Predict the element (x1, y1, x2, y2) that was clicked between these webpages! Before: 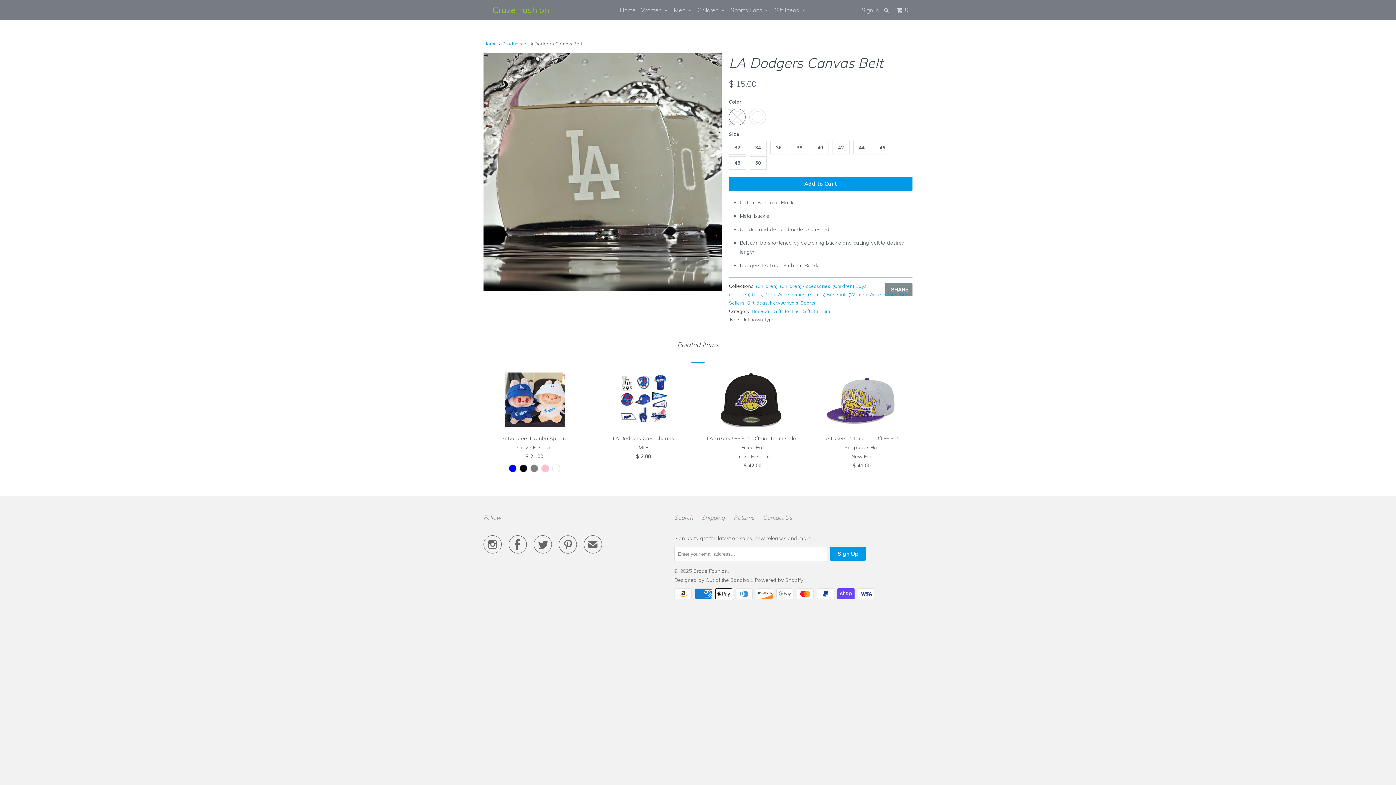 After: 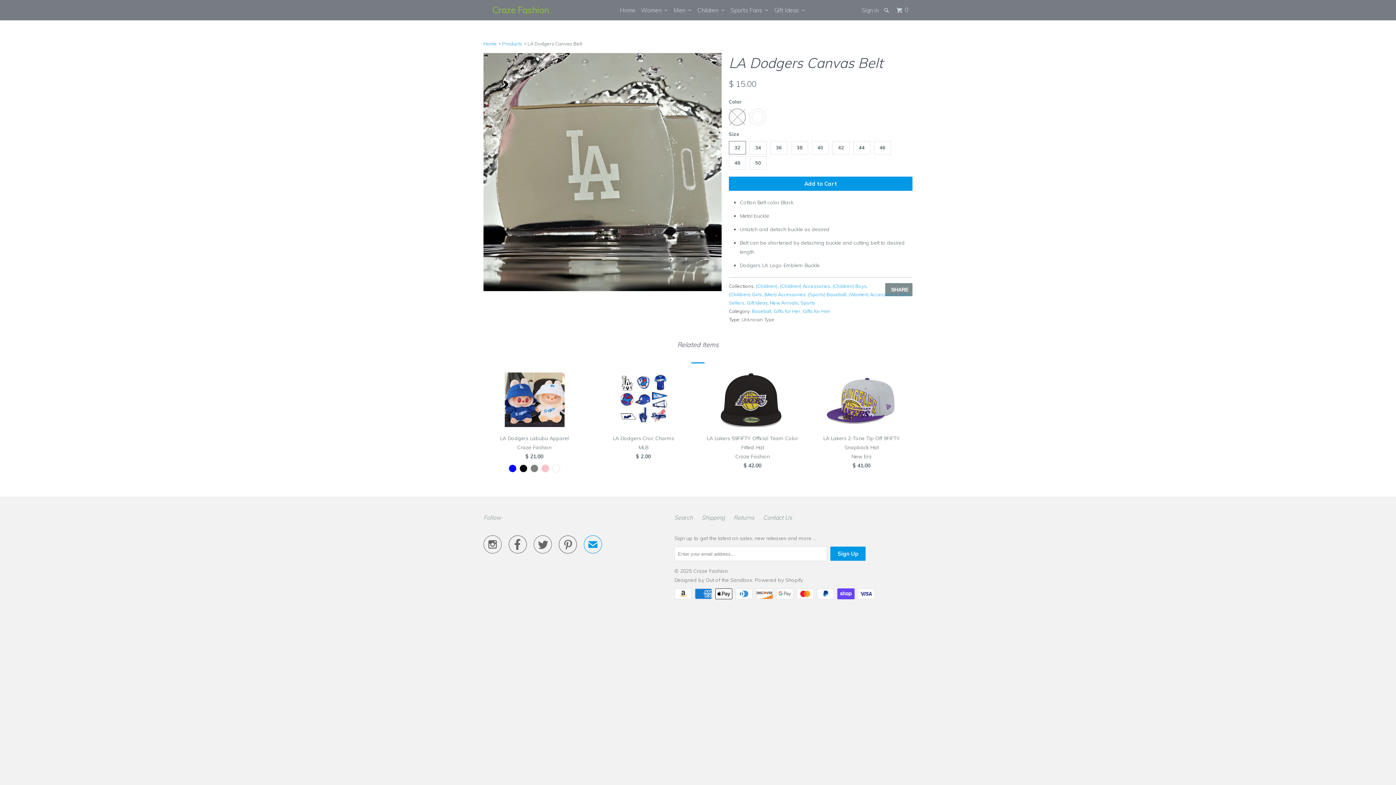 Action: label: ✉ bbox: (584, 542, 602, 551)